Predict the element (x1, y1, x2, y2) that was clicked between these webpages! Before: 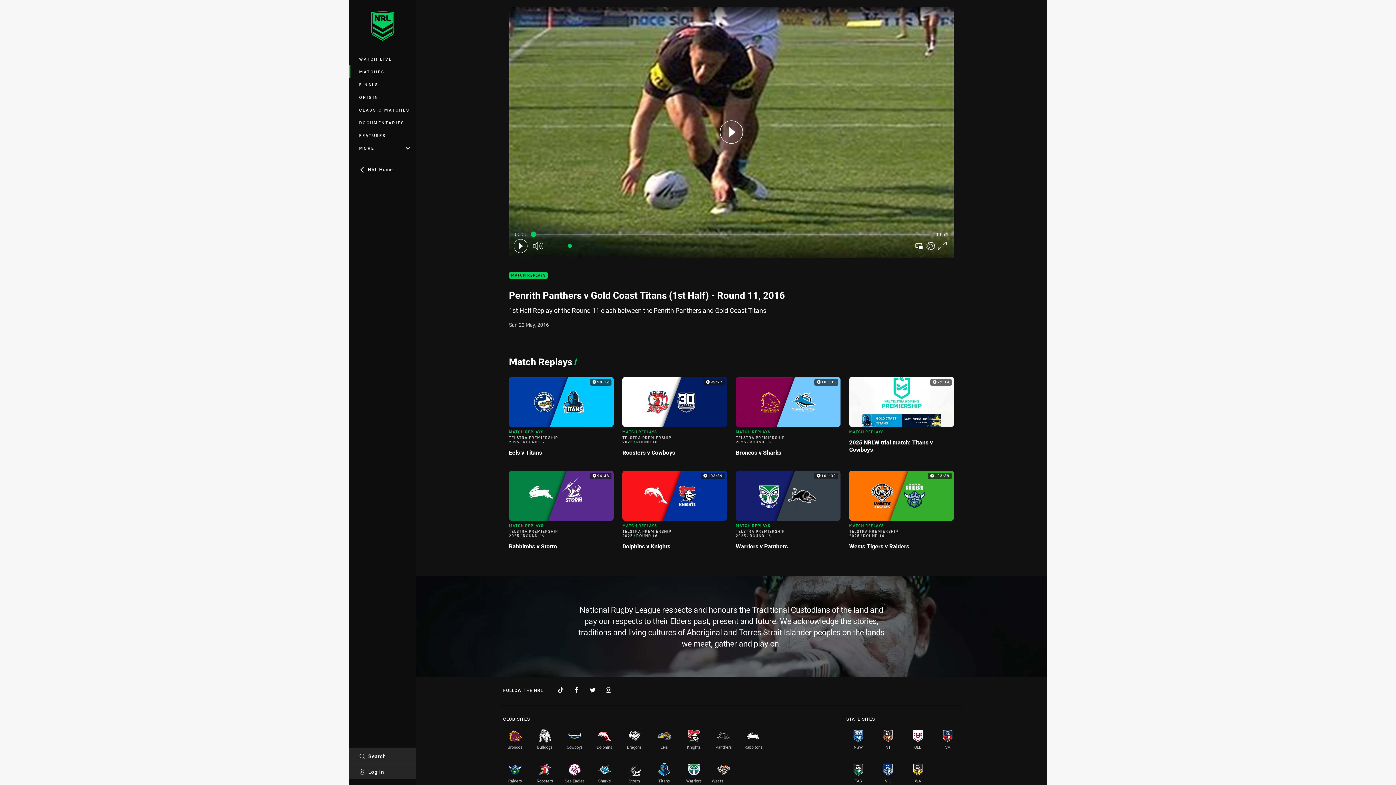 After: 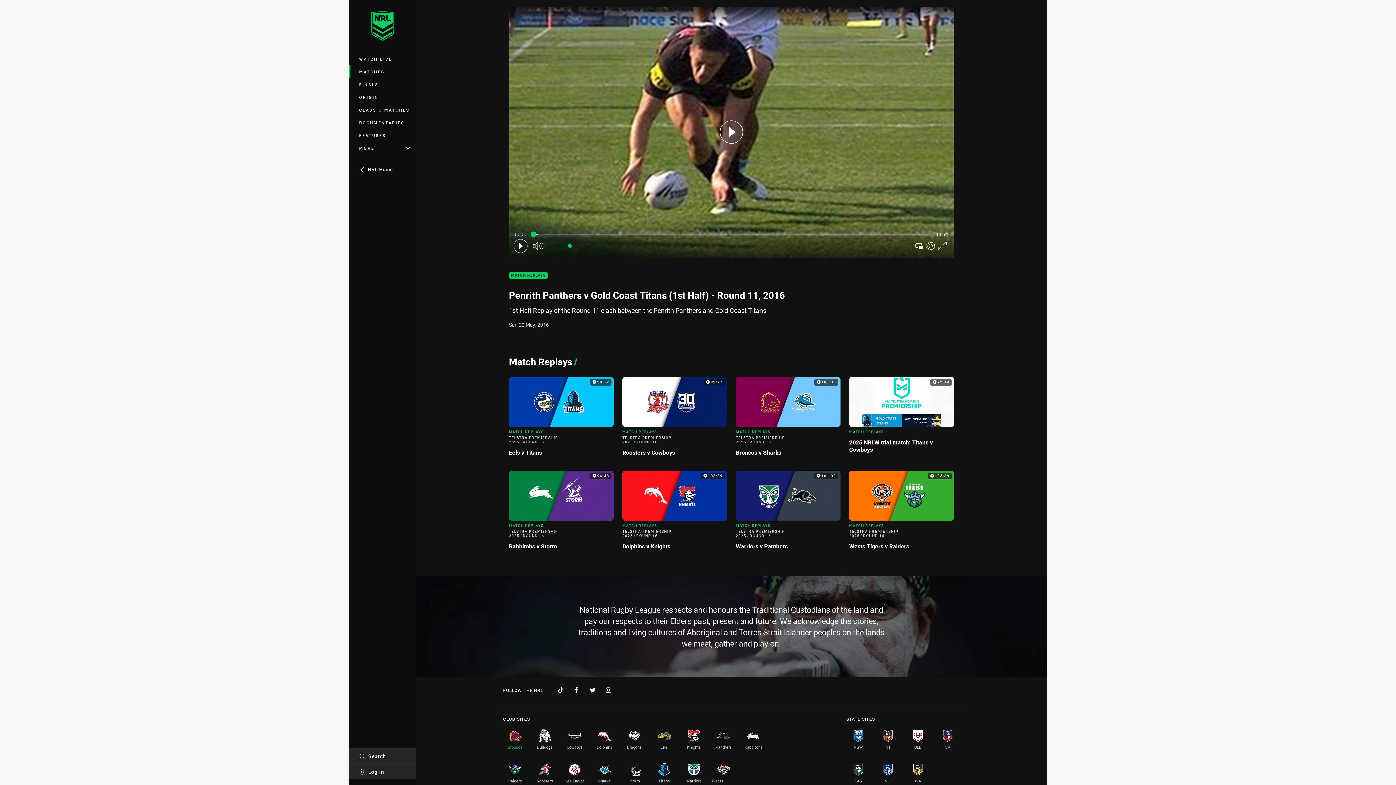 Action: label: Broncos bbox: (503, 724, 527, 752)